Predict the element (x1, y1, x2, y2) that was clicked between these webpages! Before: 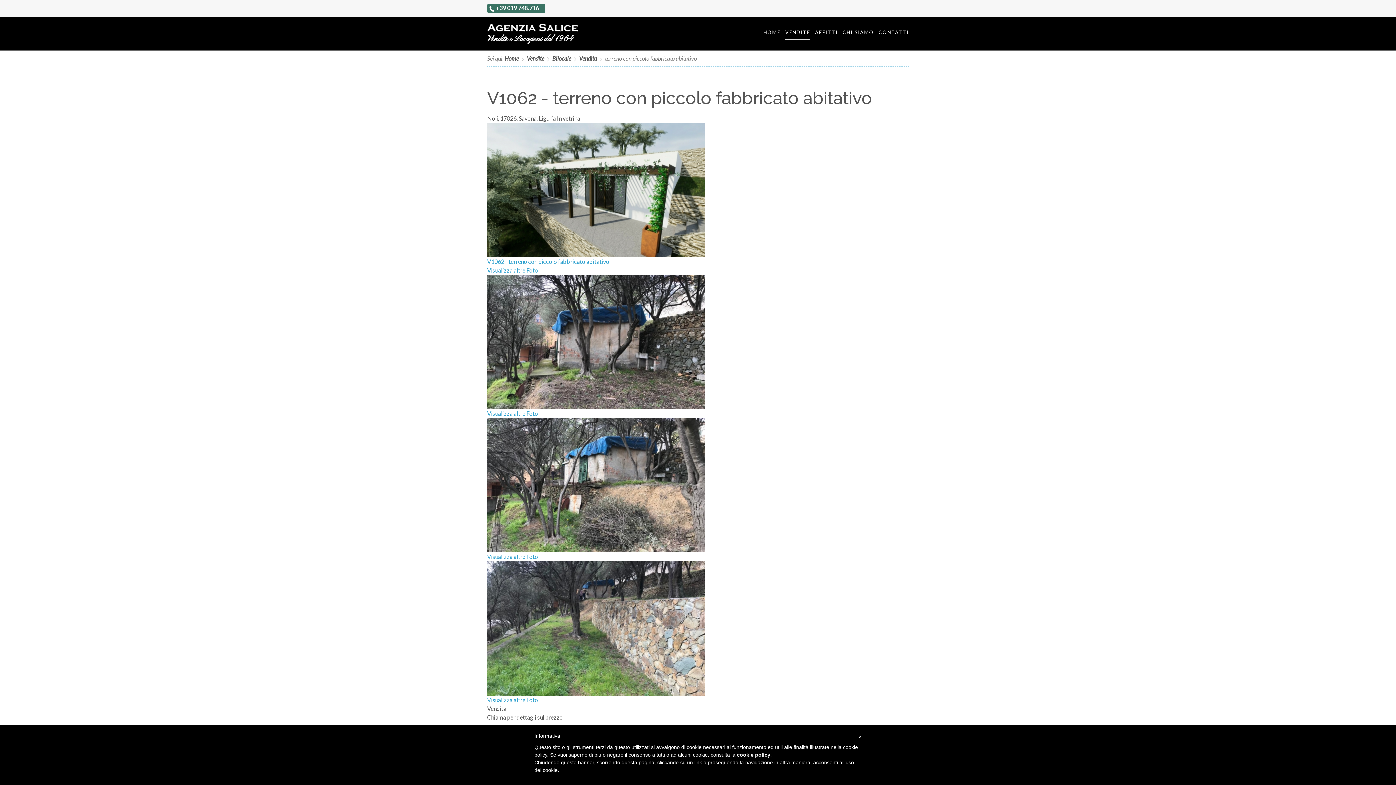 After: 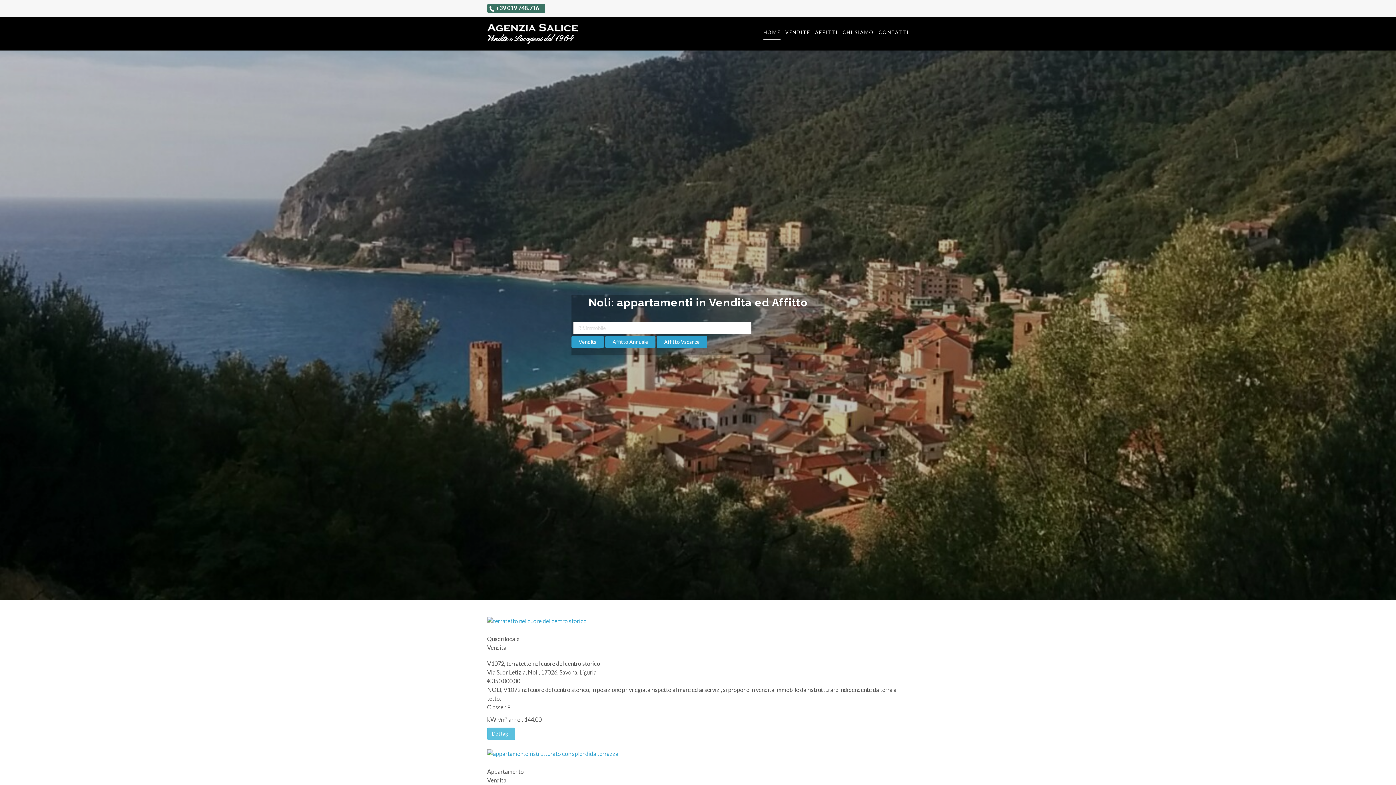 Action: label: Home bbox: (504, 54, 518, 61)